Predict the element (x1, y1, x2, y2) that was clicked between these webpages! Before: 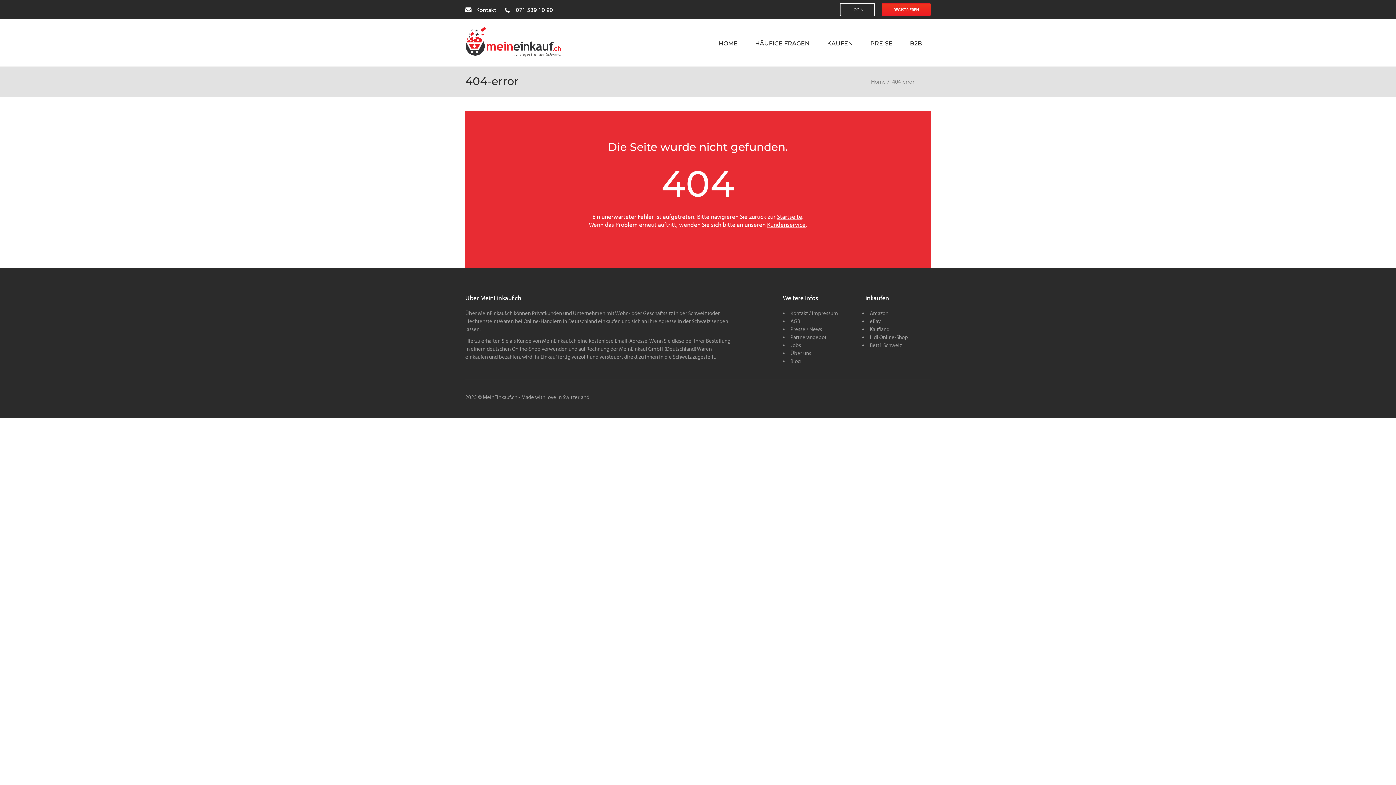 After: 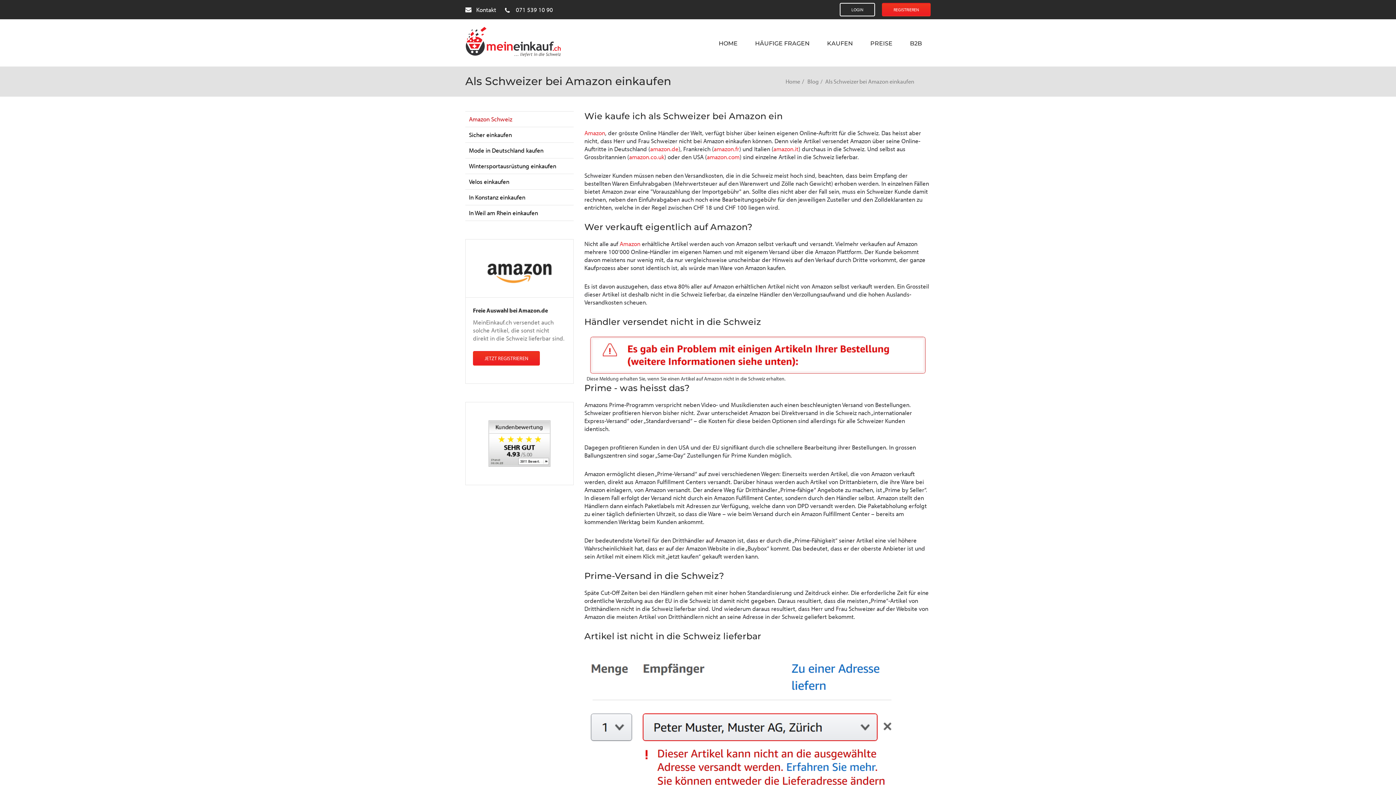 Action: label: Blog bbox: (790, 358, 800, 364)